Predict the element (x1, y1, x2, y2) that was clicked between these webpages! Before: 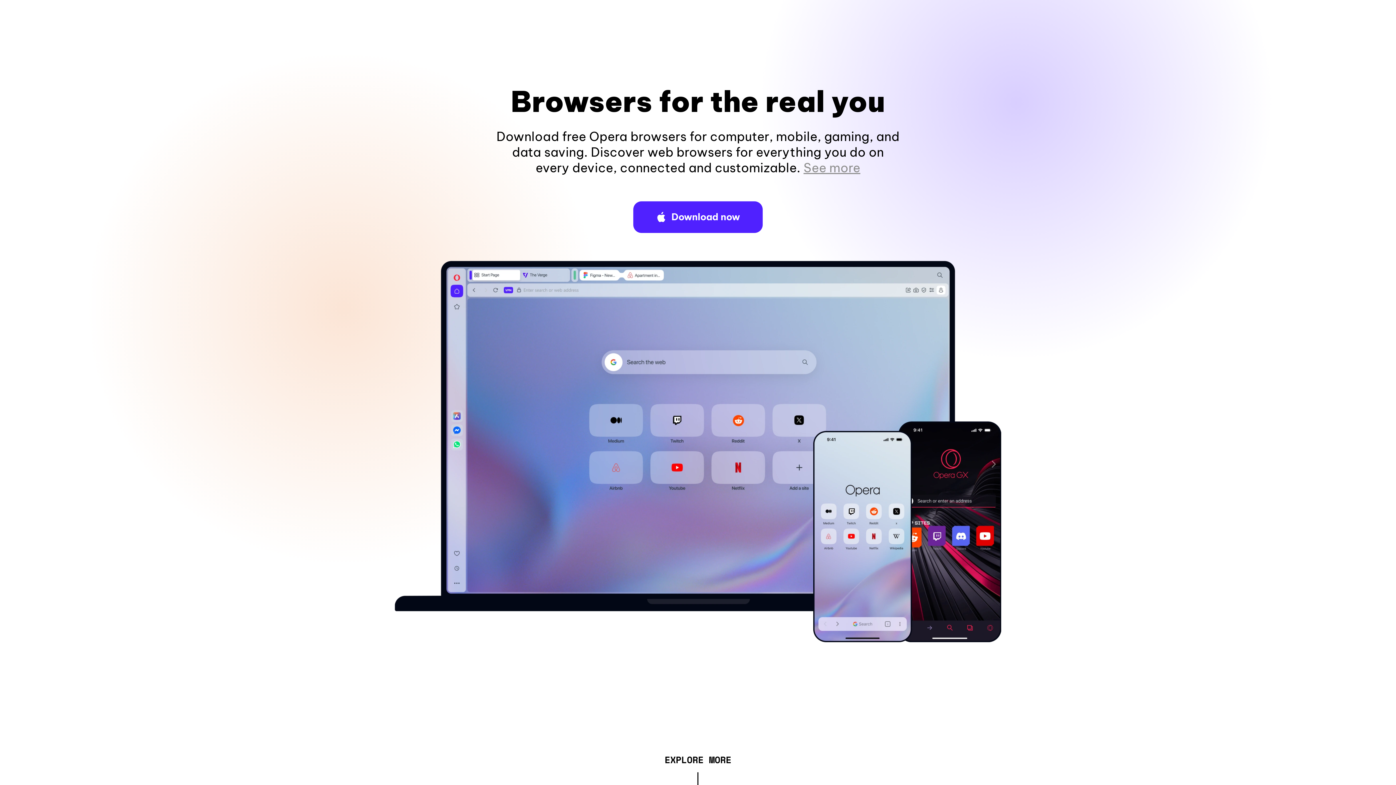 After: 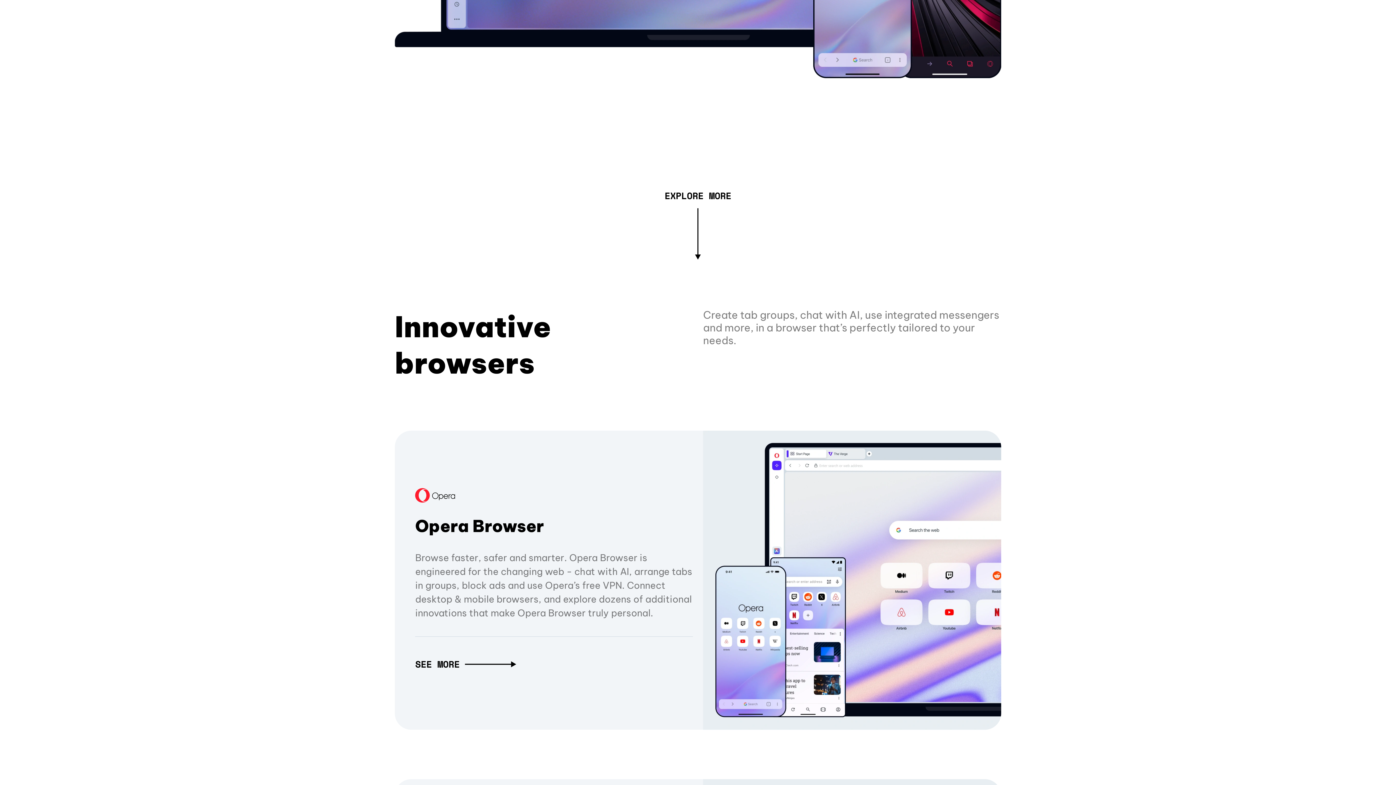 Action: bbox: (803, 160, 860, 175) label: See more